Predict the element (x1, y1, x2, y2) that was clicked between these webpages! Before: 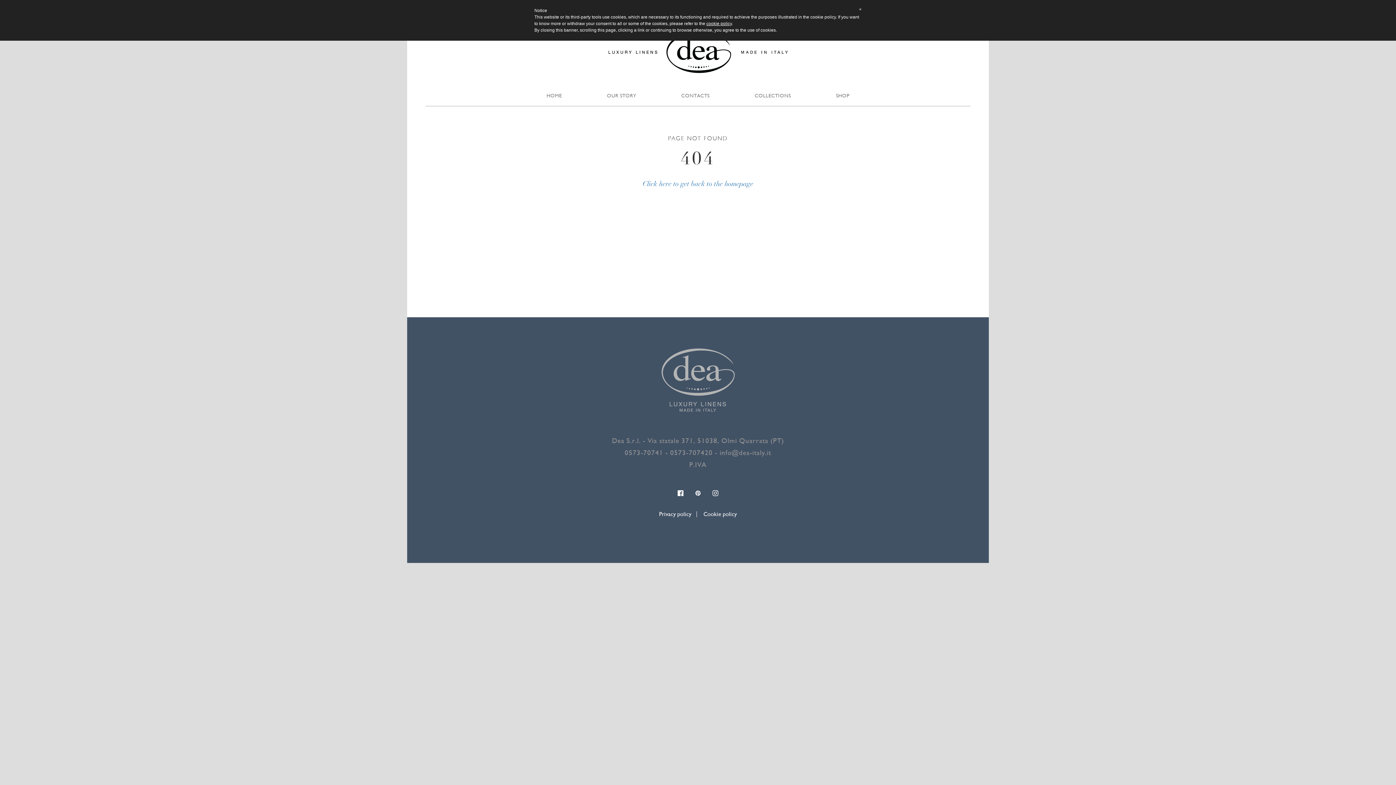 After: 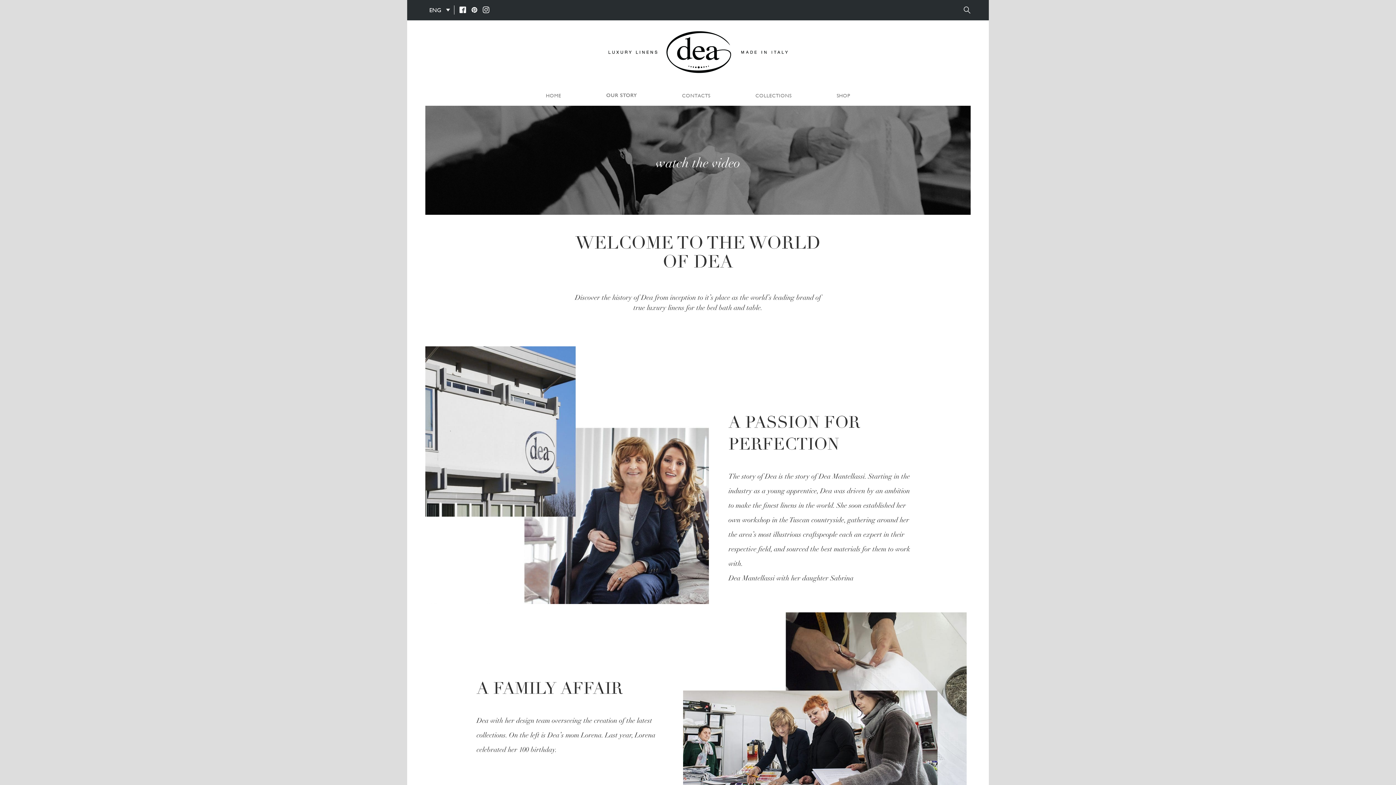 Action: bbox: (607, 92, 636, 98) label: OUR STORY